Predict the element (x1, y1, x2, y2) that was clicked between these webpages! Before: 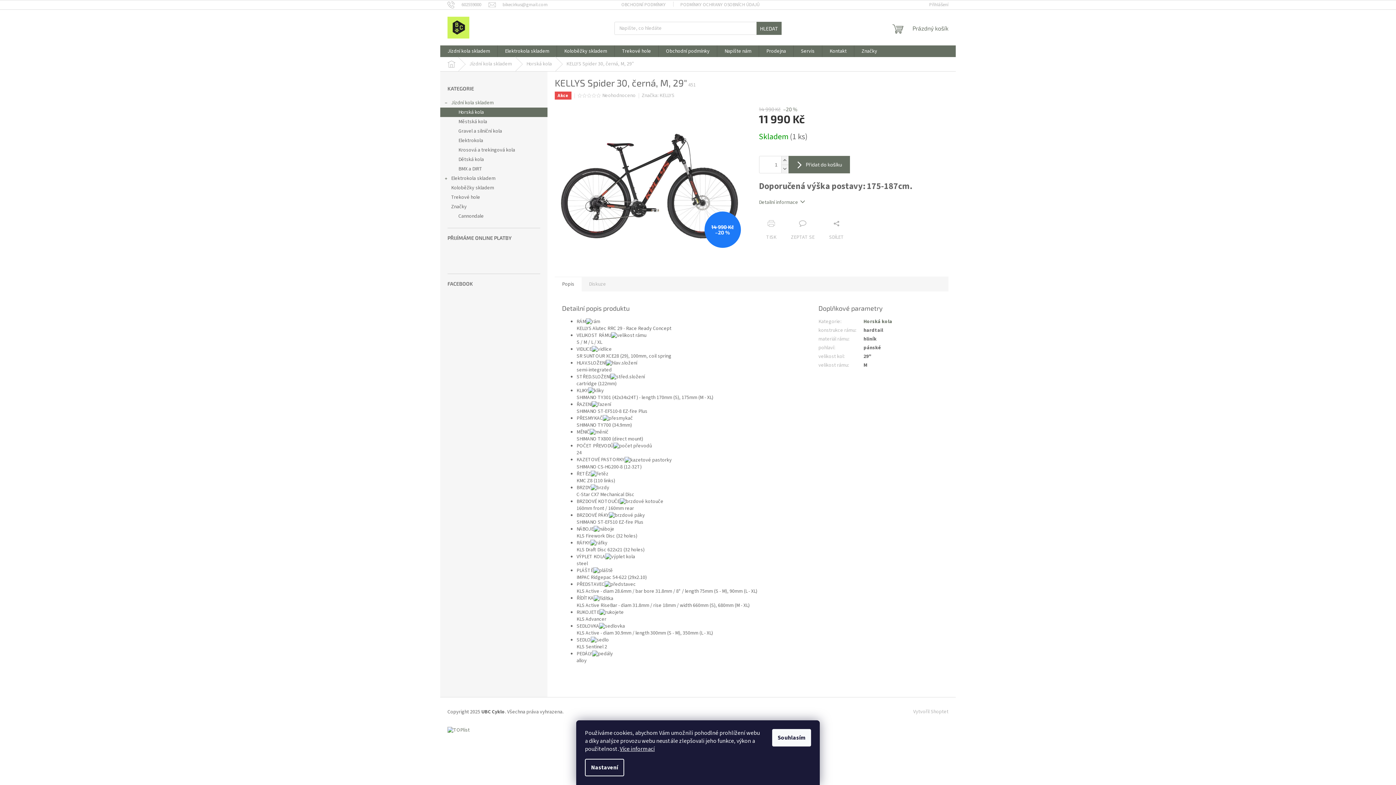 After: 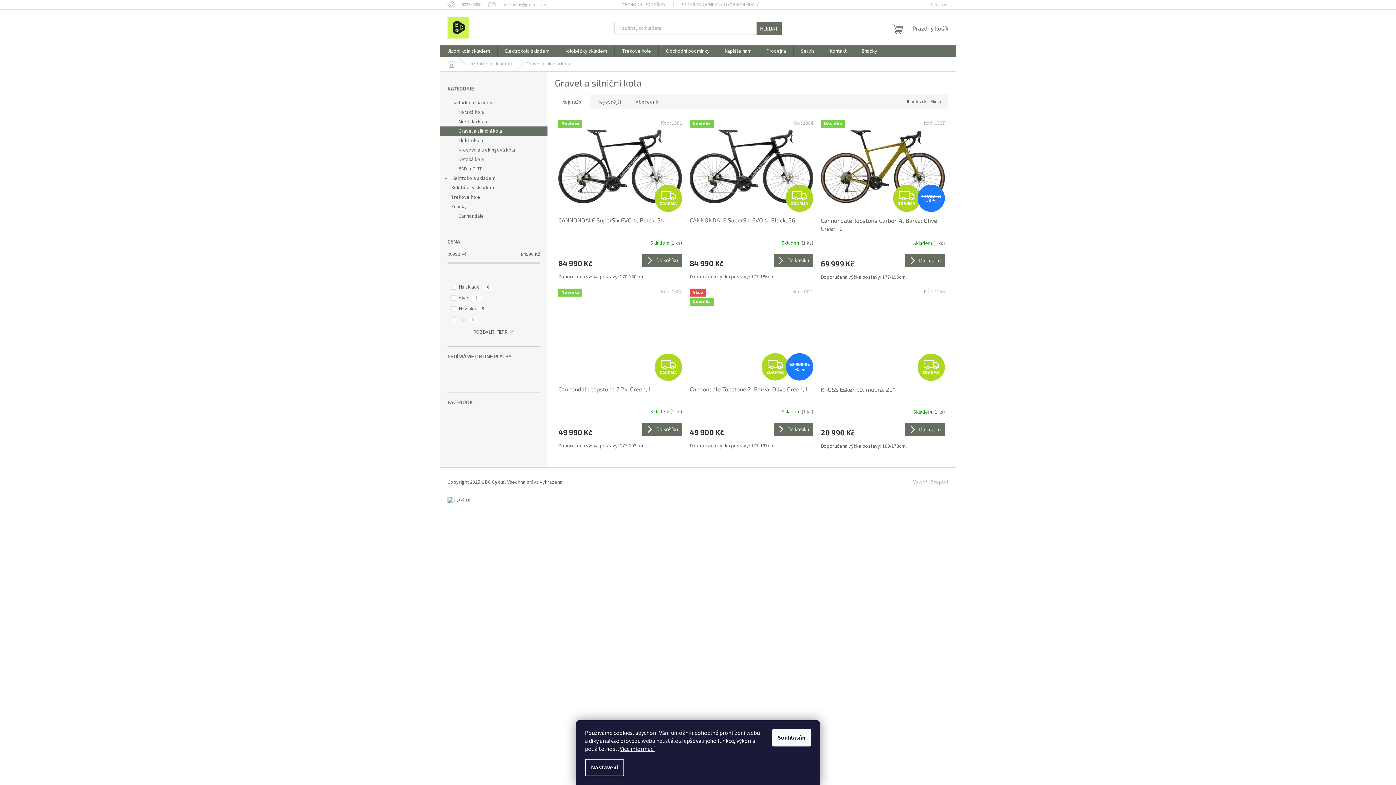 Action: bbox: (440, 126, 547, 136) label: Gravel a silniční kola